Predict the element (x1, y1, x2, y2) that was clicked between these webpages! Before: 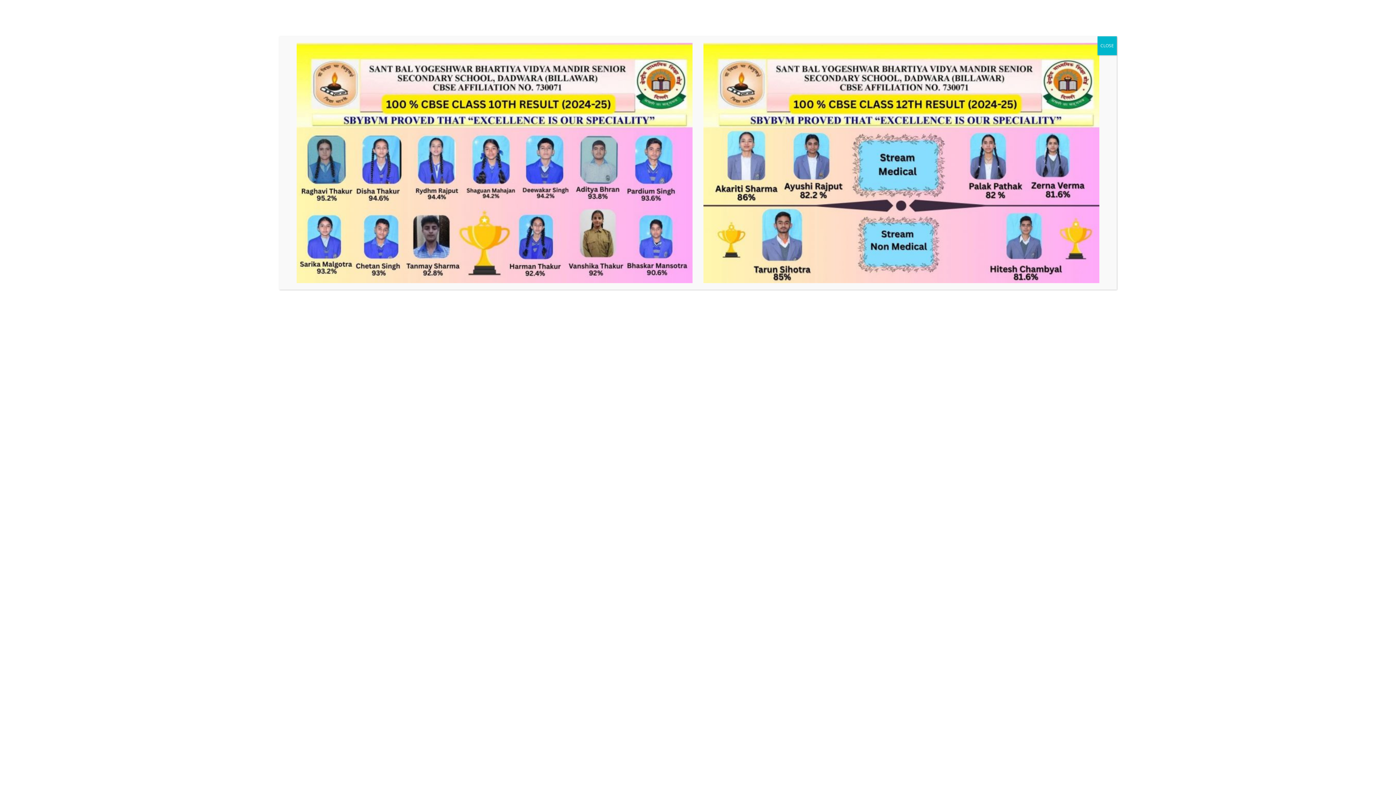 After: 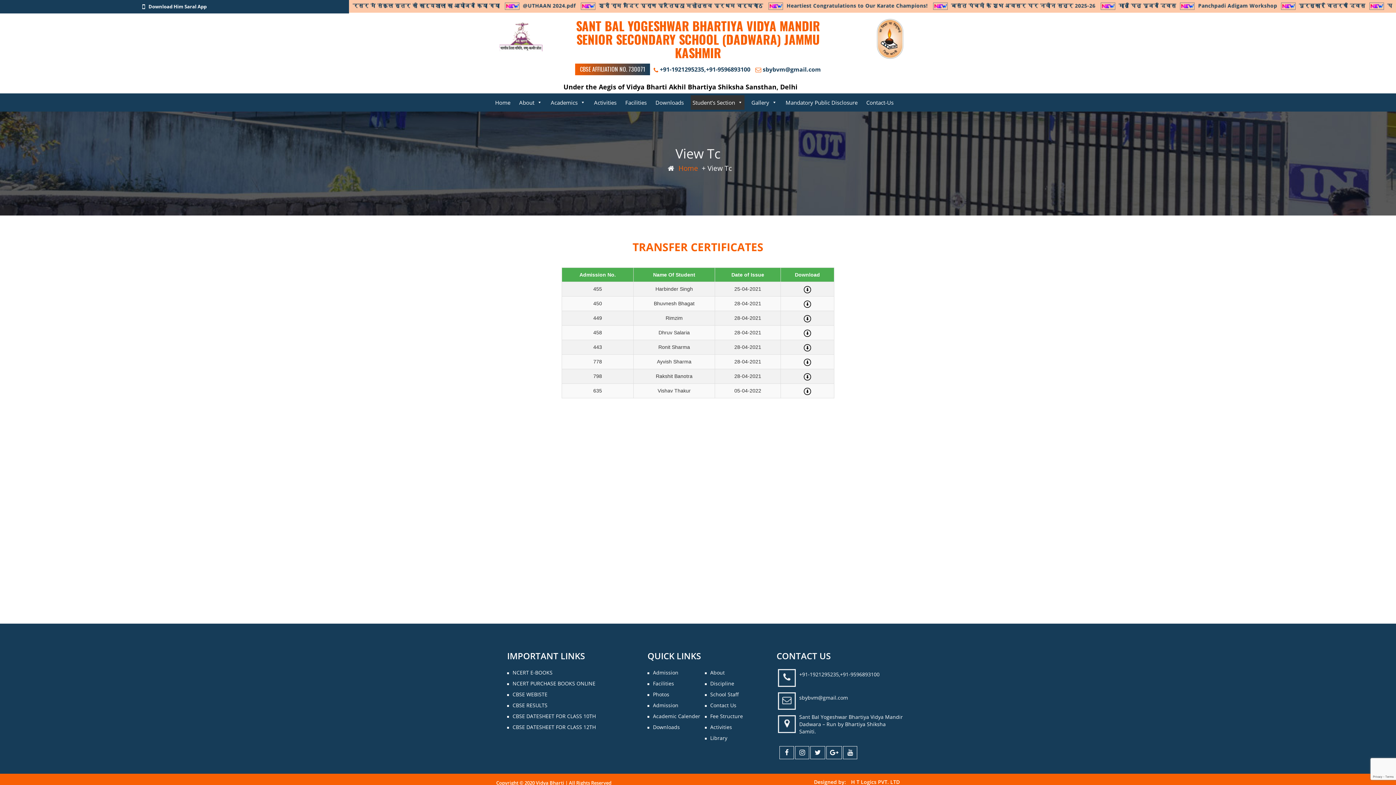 Action: bbox: (1097, 36, 1117, 55) label: Close